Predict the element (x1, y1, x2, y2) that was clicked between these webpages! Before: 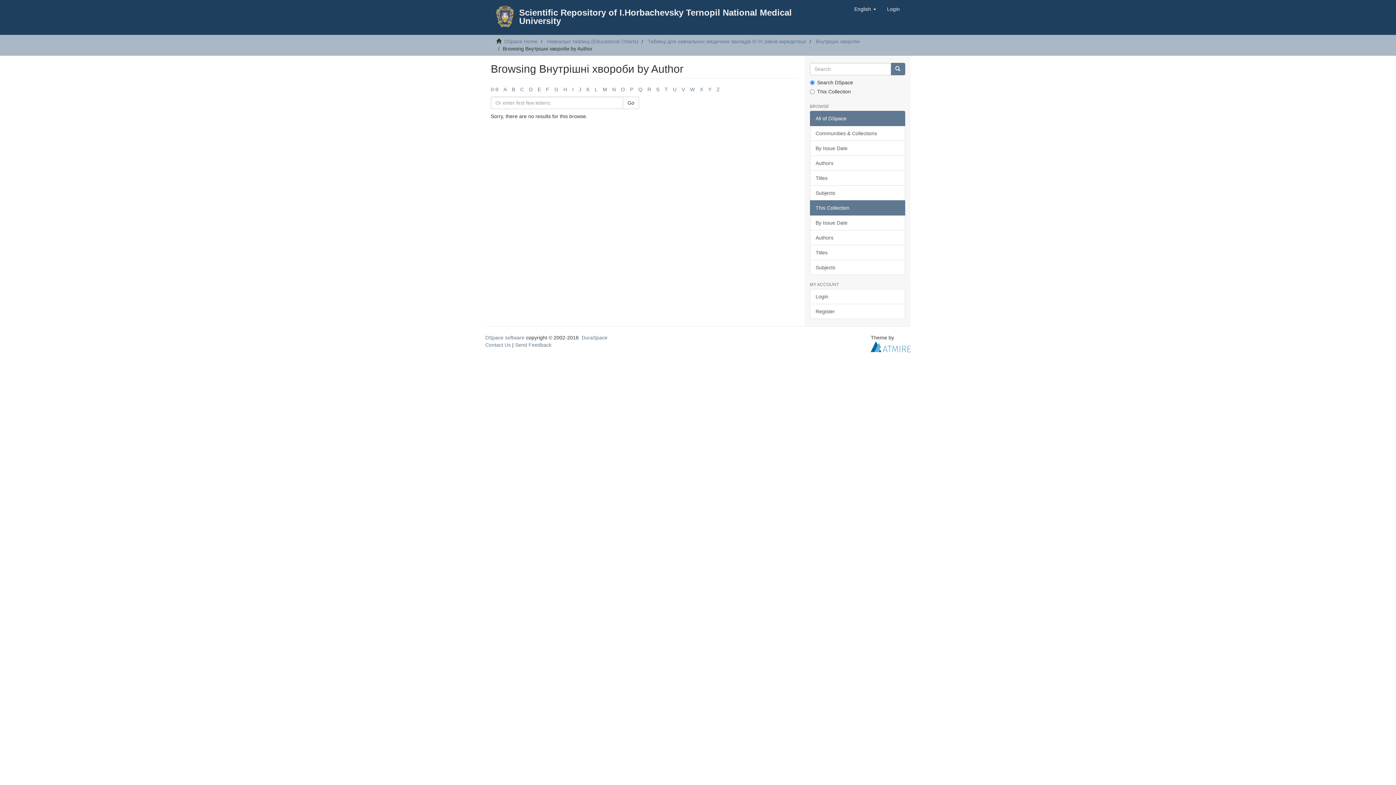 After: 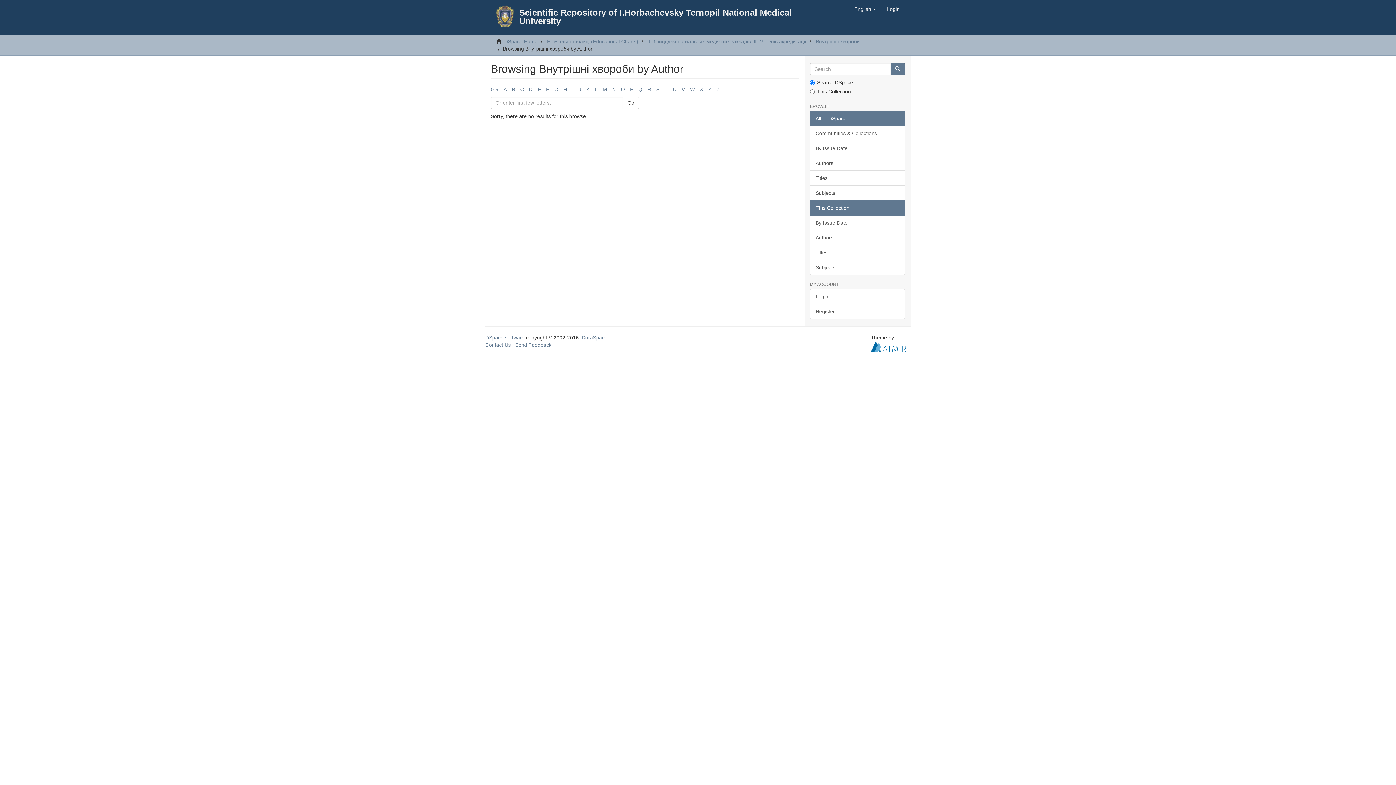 Action: label: R bbox: (647, 86, 651, 92)